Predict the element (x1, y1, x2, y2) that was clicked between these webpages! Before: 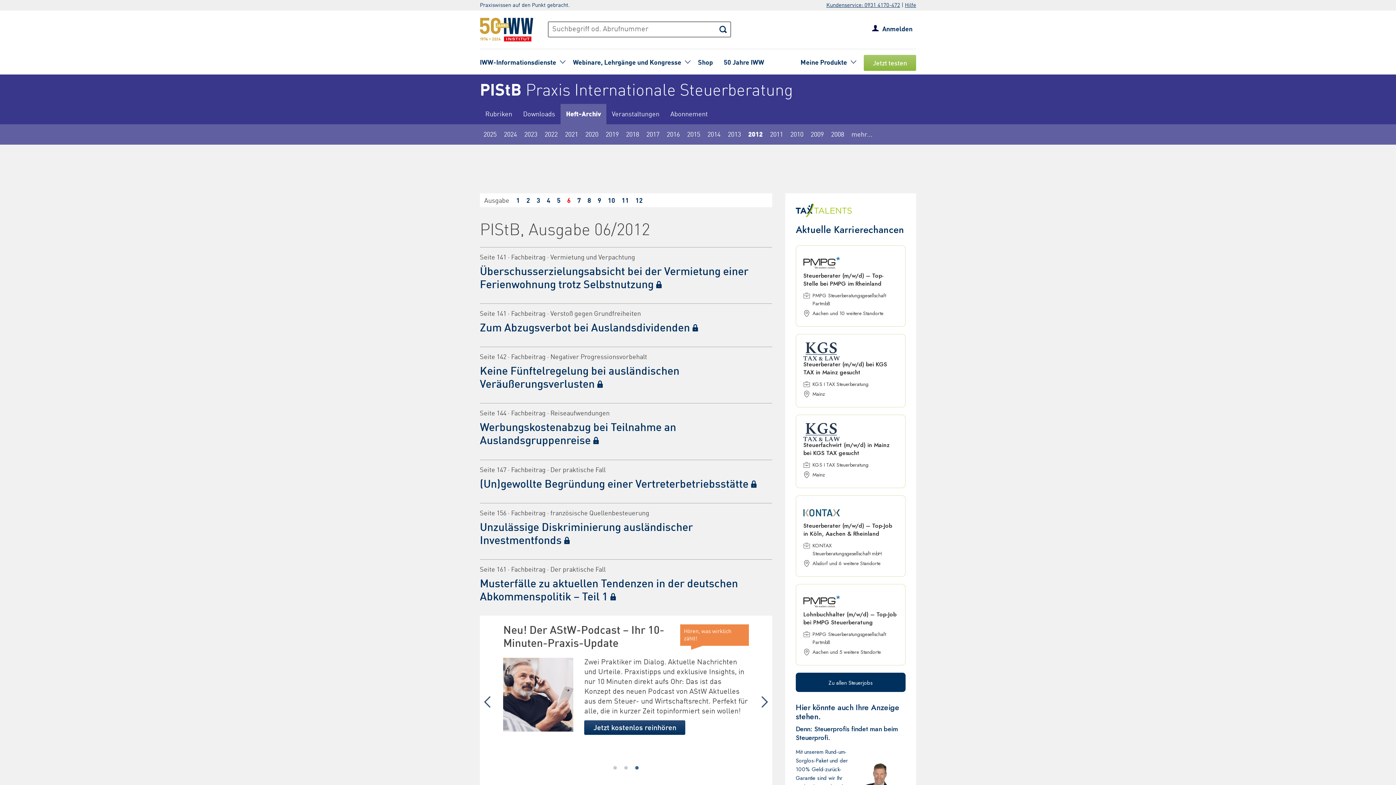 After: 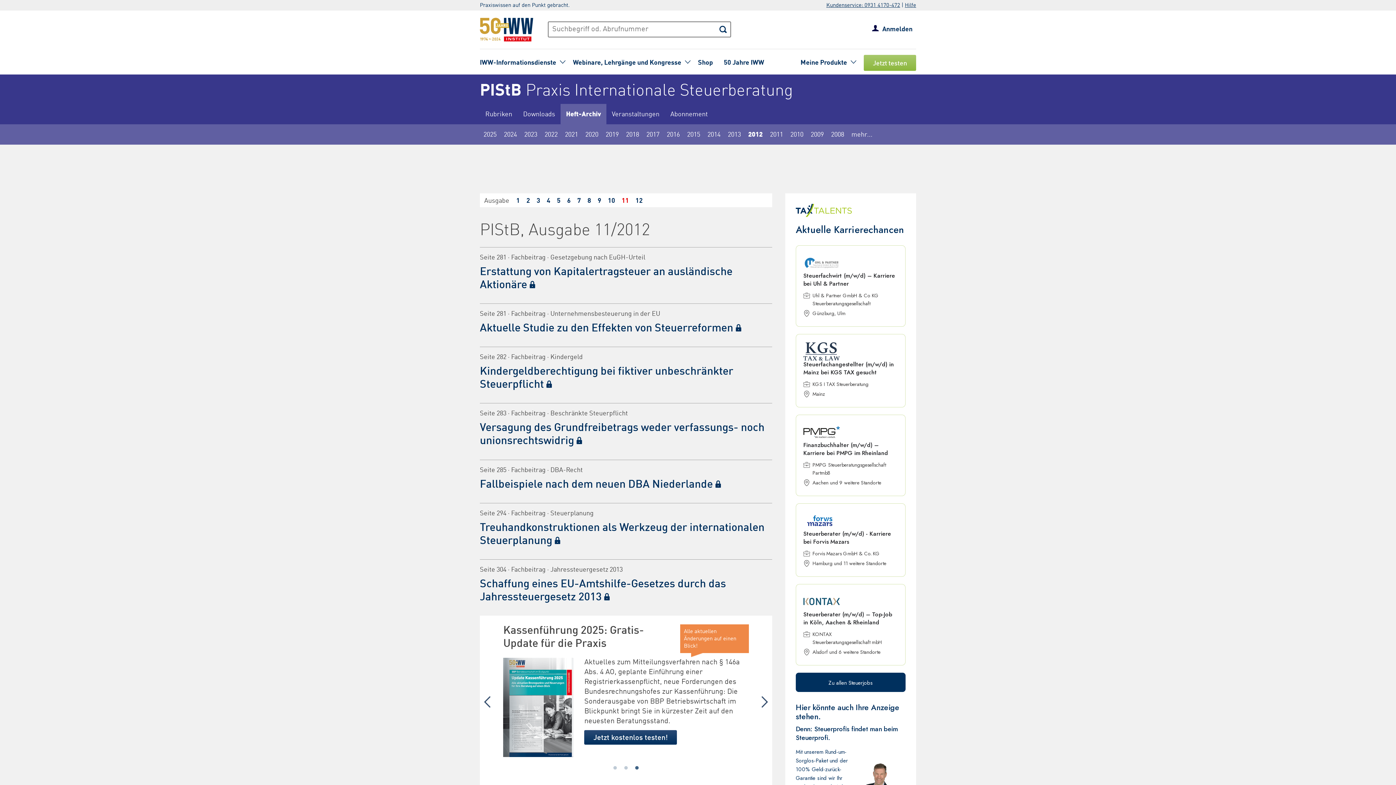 Action: bbox: (621, 197, 629, 204) label: 11